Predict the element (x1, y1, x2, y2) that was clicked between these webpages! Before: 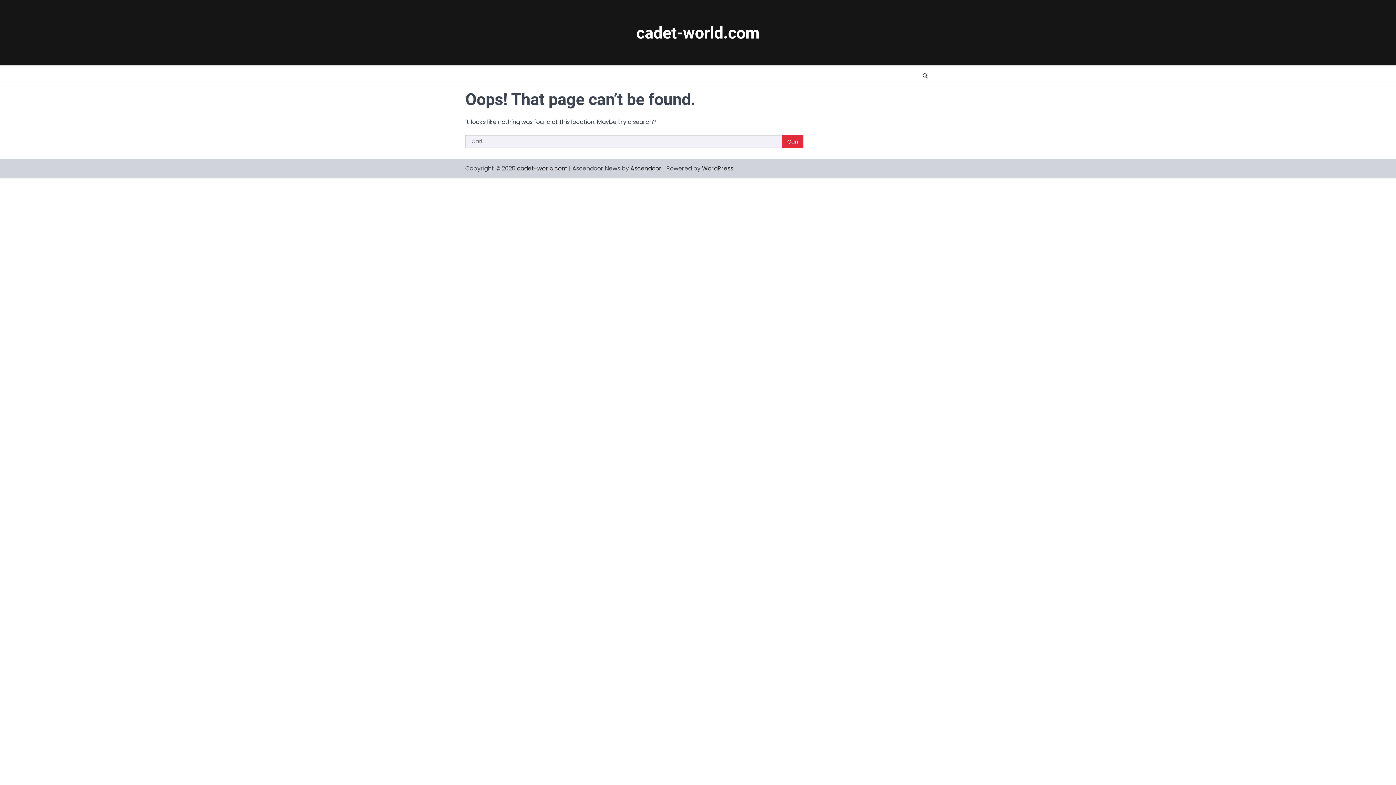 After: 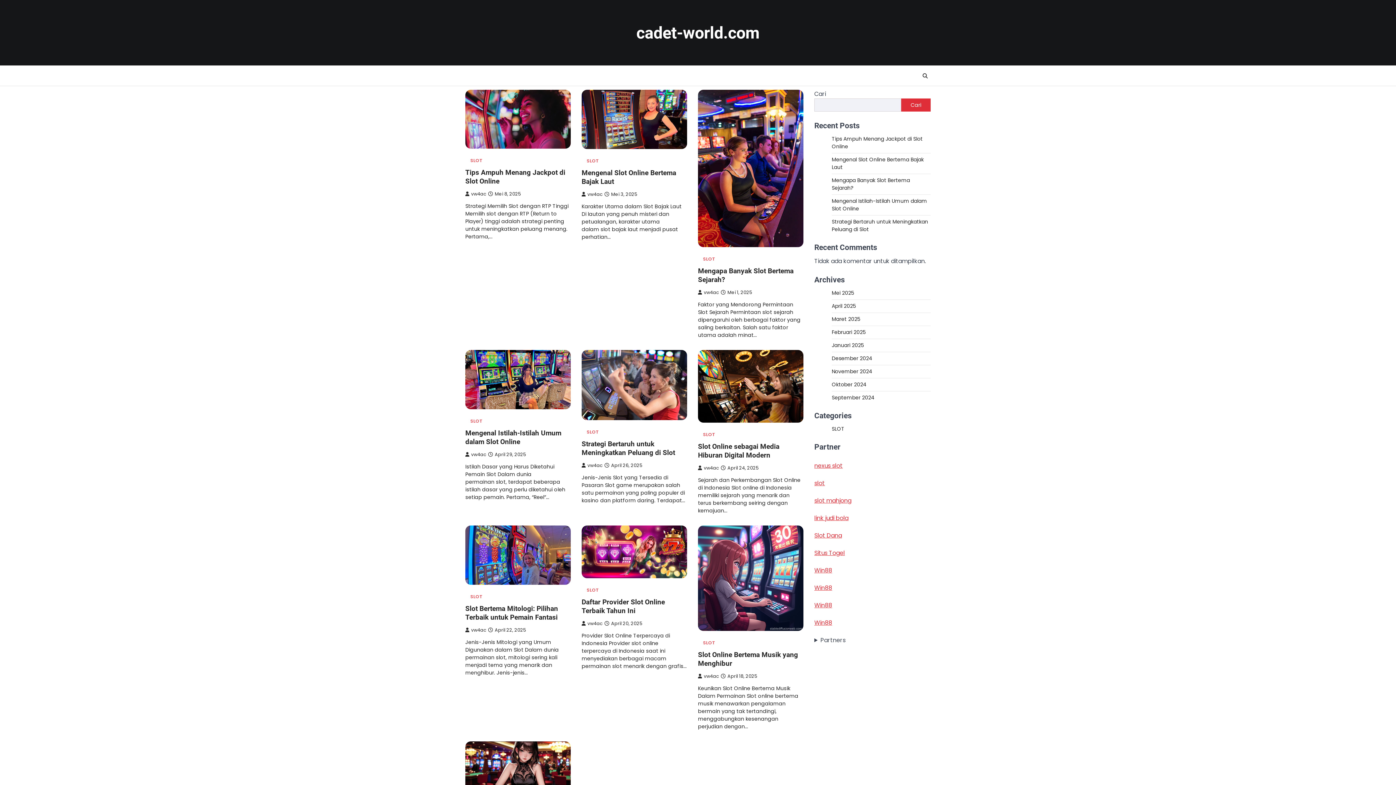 Action: label: cadet-world.com bbox: (517, 164, 567, 172)